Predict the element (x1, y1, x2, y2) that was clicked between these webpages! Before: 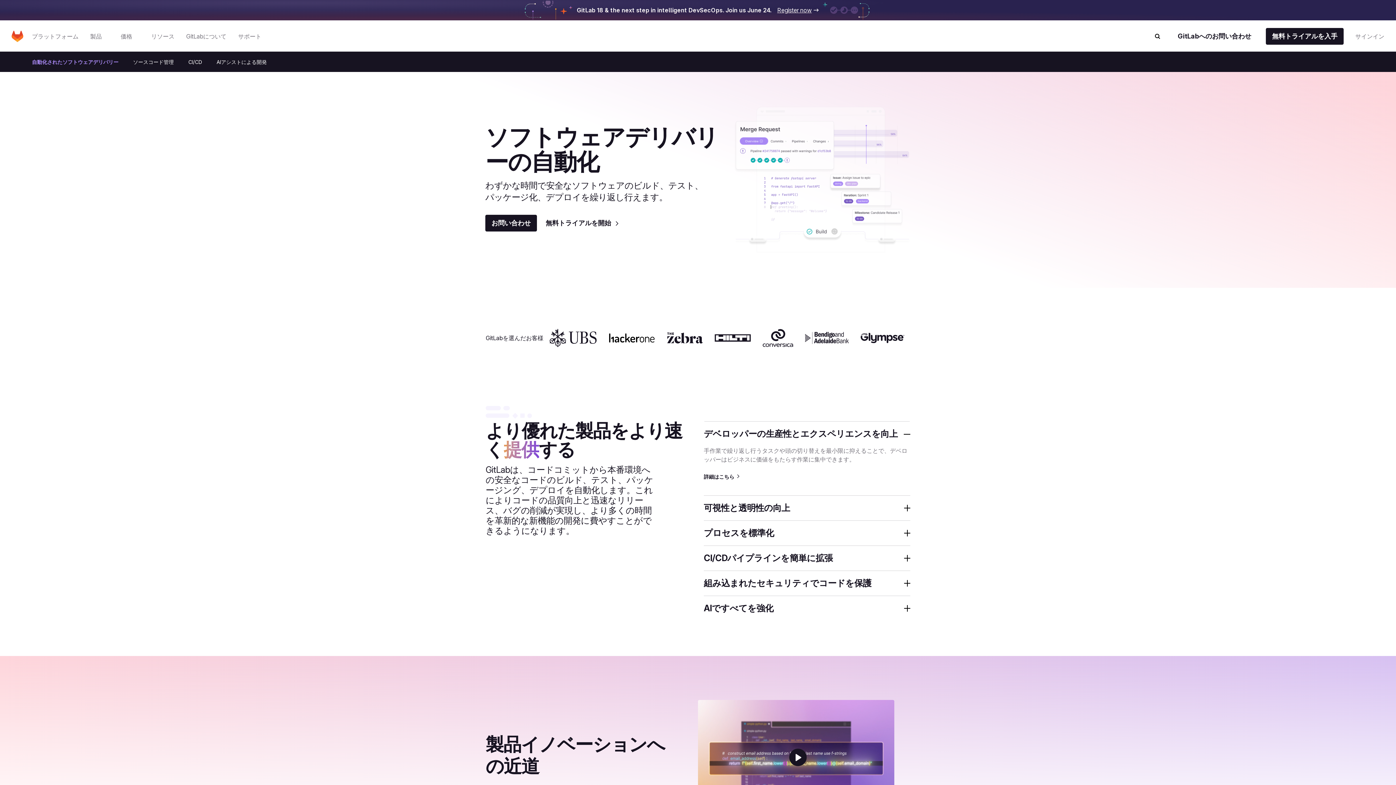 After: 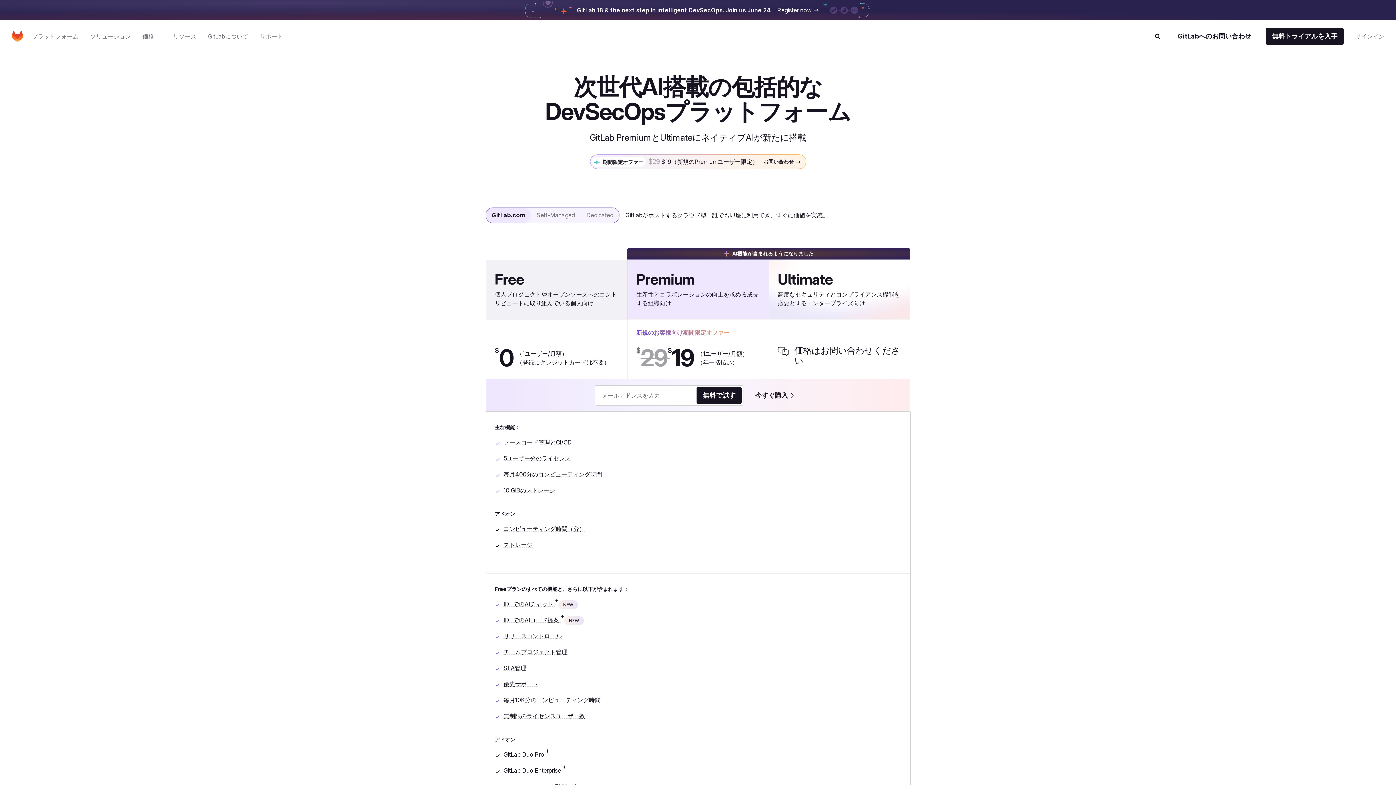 Action: label: 価格 bbox: (117, 29, 142, 43)